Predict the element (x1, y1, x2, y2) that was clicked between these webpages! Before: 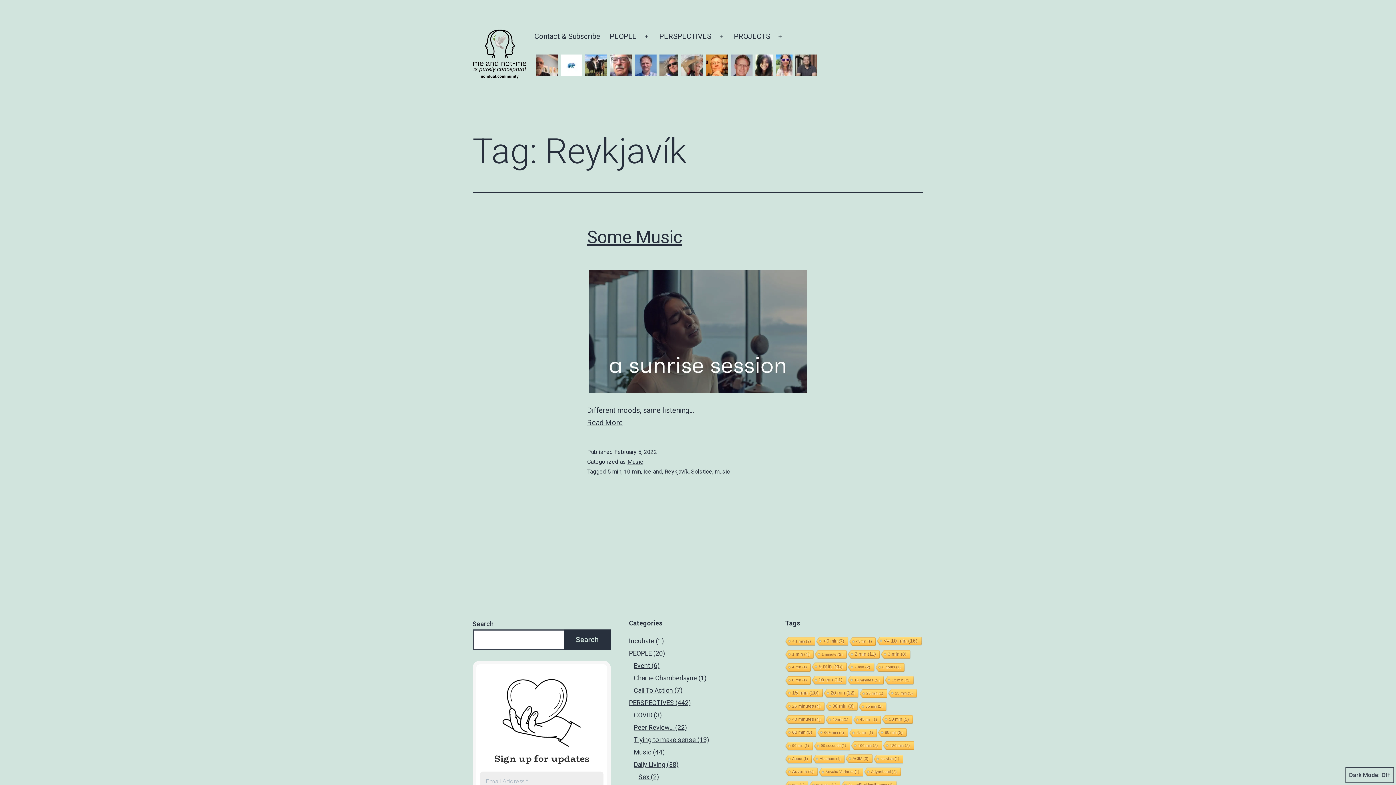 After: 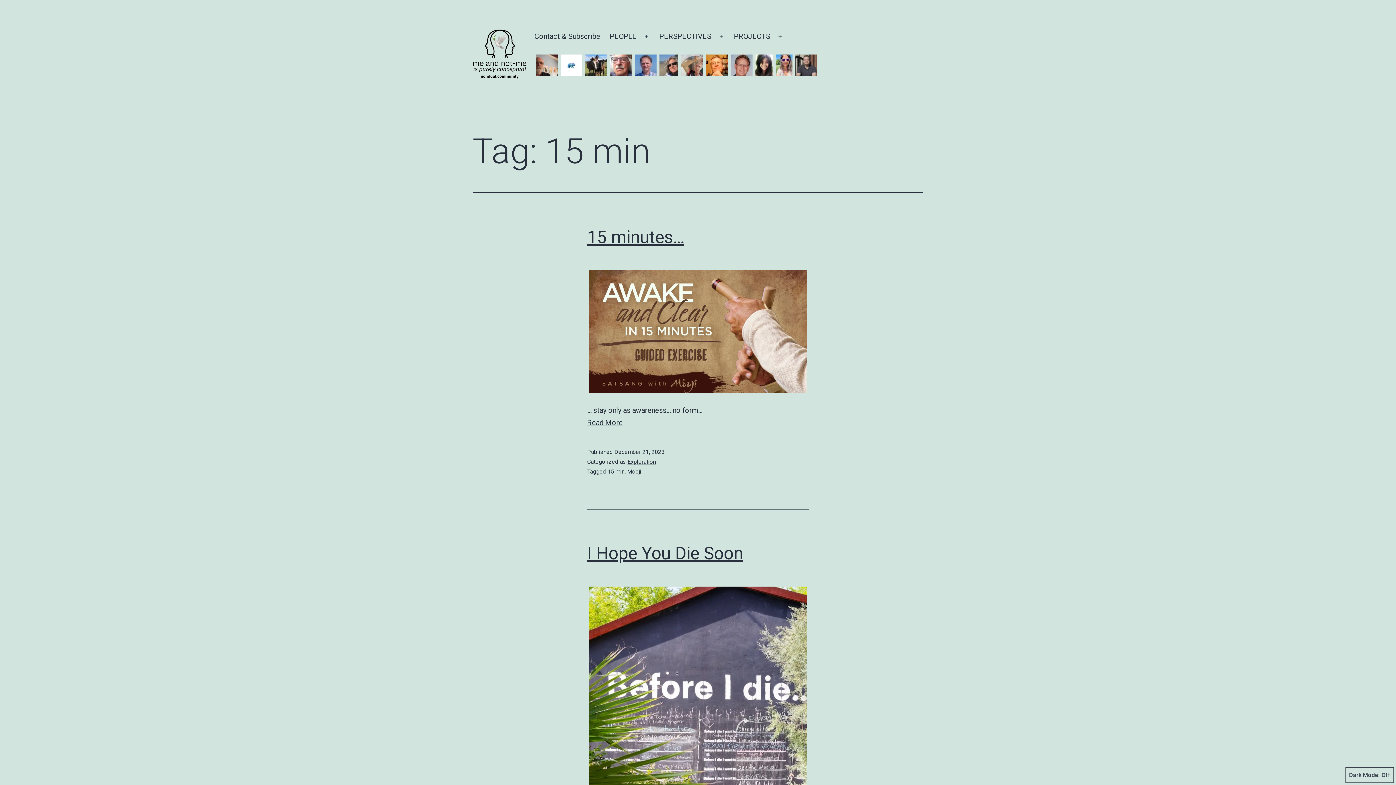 Action: label: 15 min (20 items) bbox: (784, 689, 822, 698)